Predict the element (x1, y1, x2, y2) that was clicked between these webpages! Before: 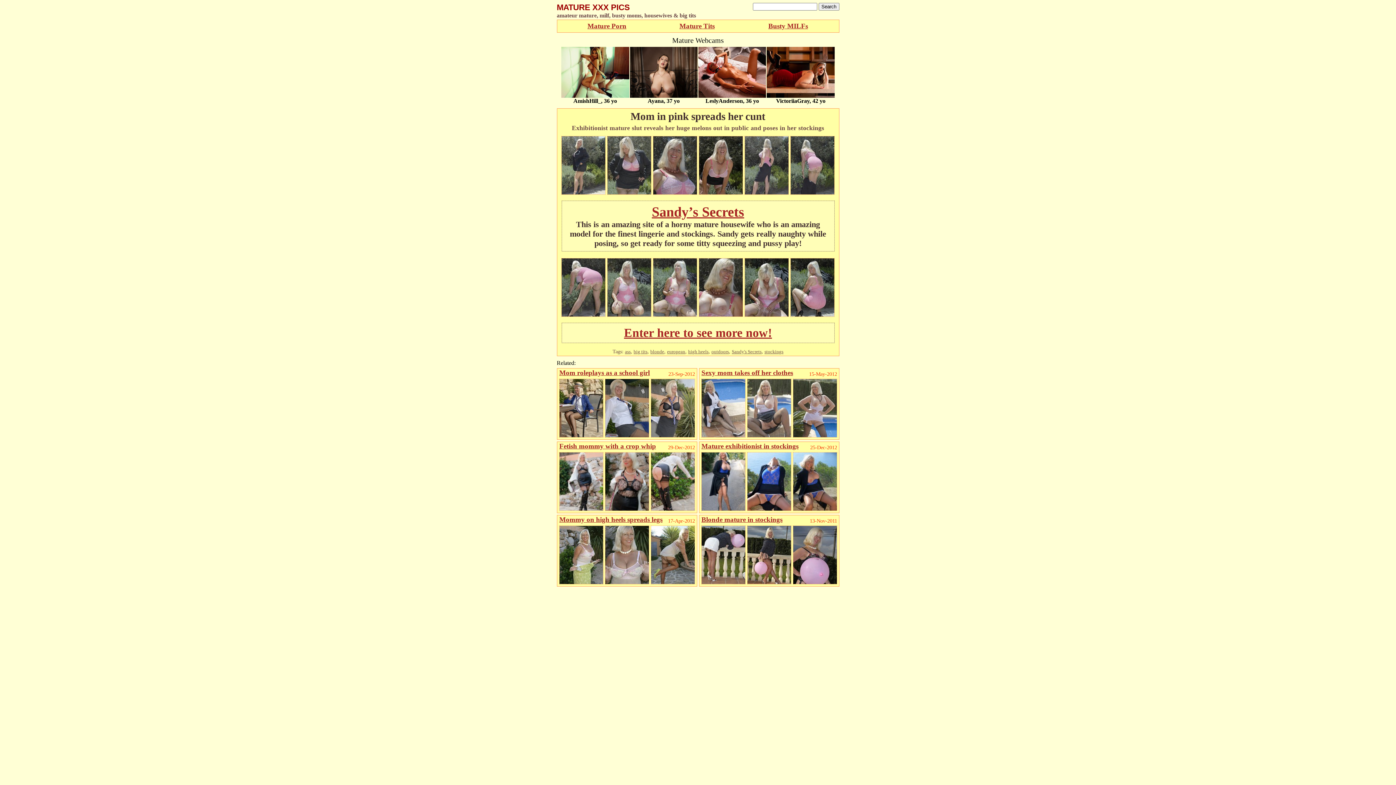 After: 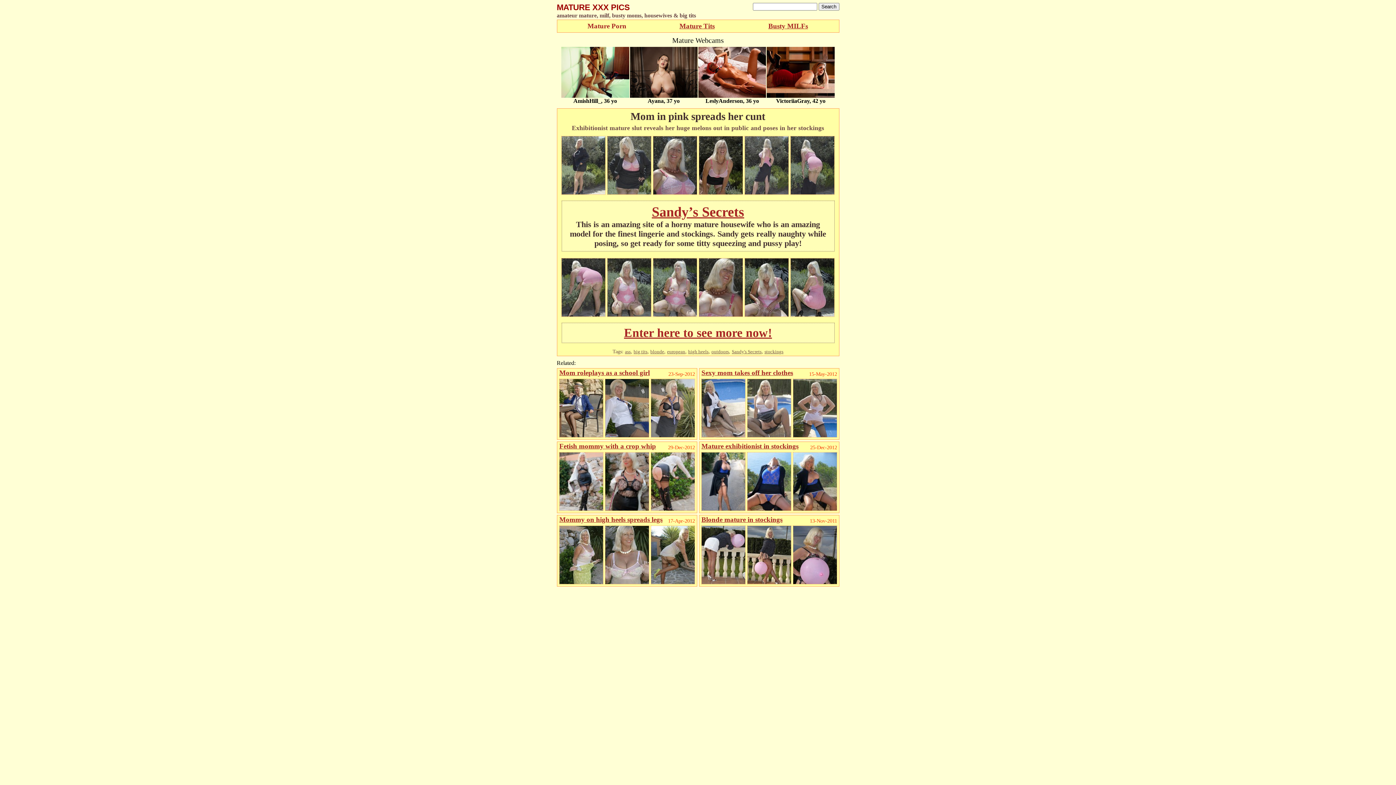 Action: bbox: (587, 22, 626, 29) label: Mature Porn